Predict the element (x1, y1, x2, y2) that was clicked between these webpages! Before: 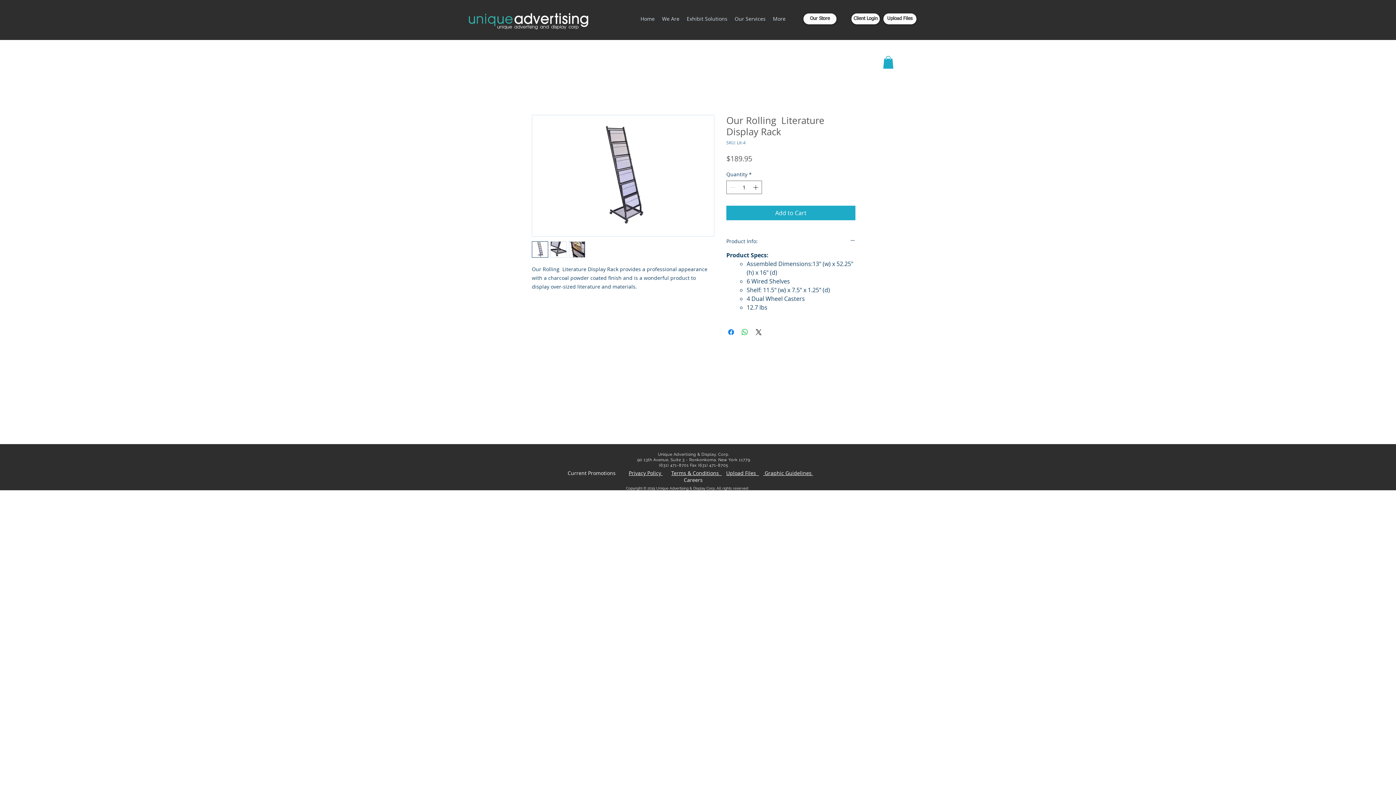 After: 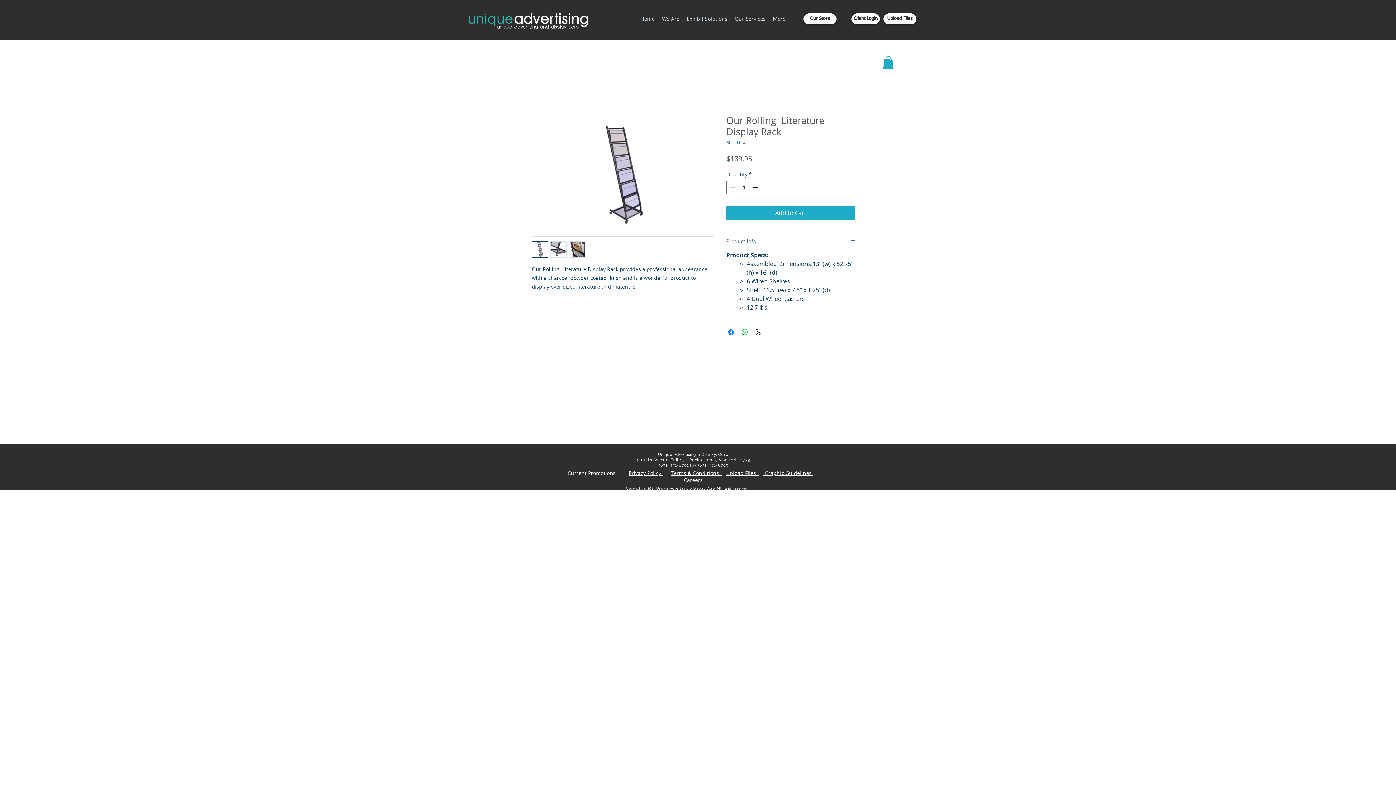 Action: bbox: (726, 237, 855, 244) label: Product Info: